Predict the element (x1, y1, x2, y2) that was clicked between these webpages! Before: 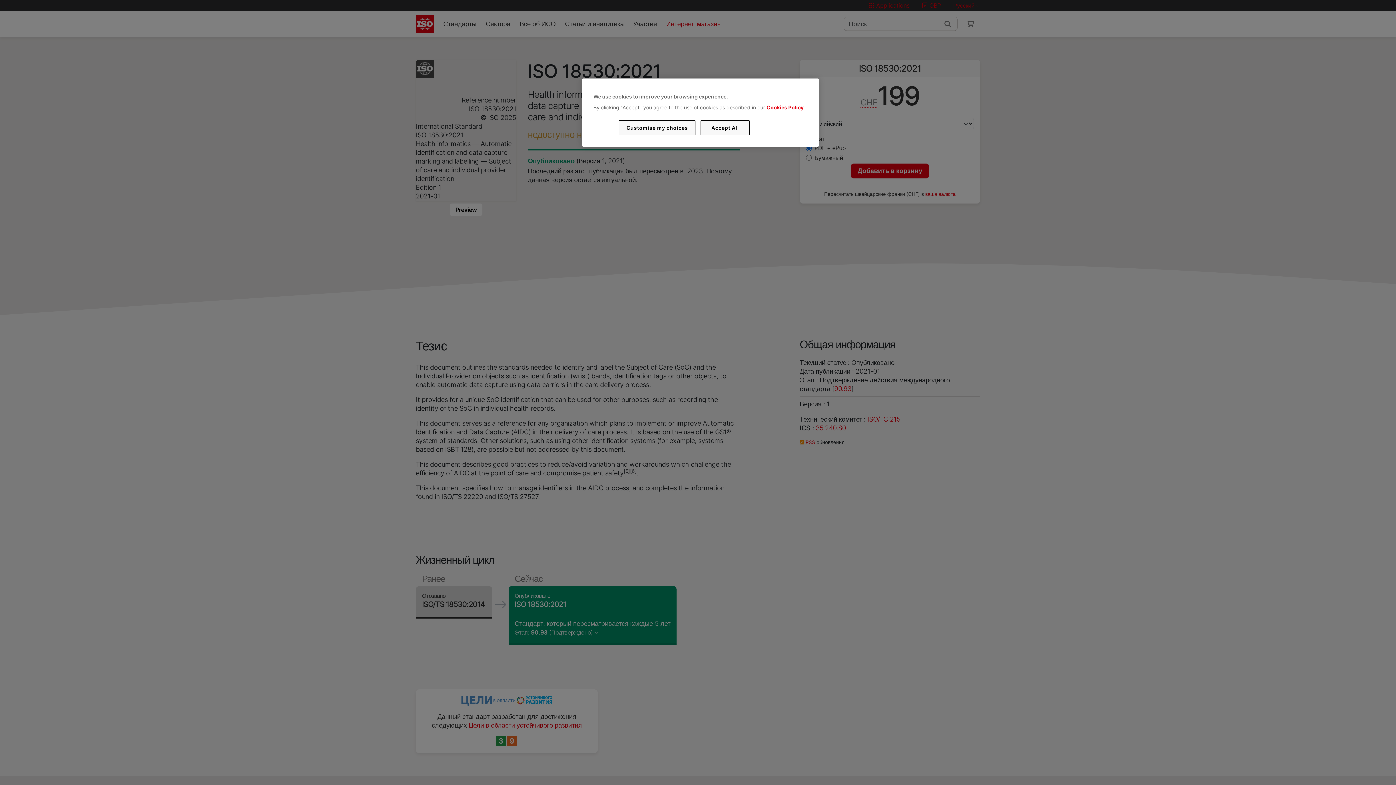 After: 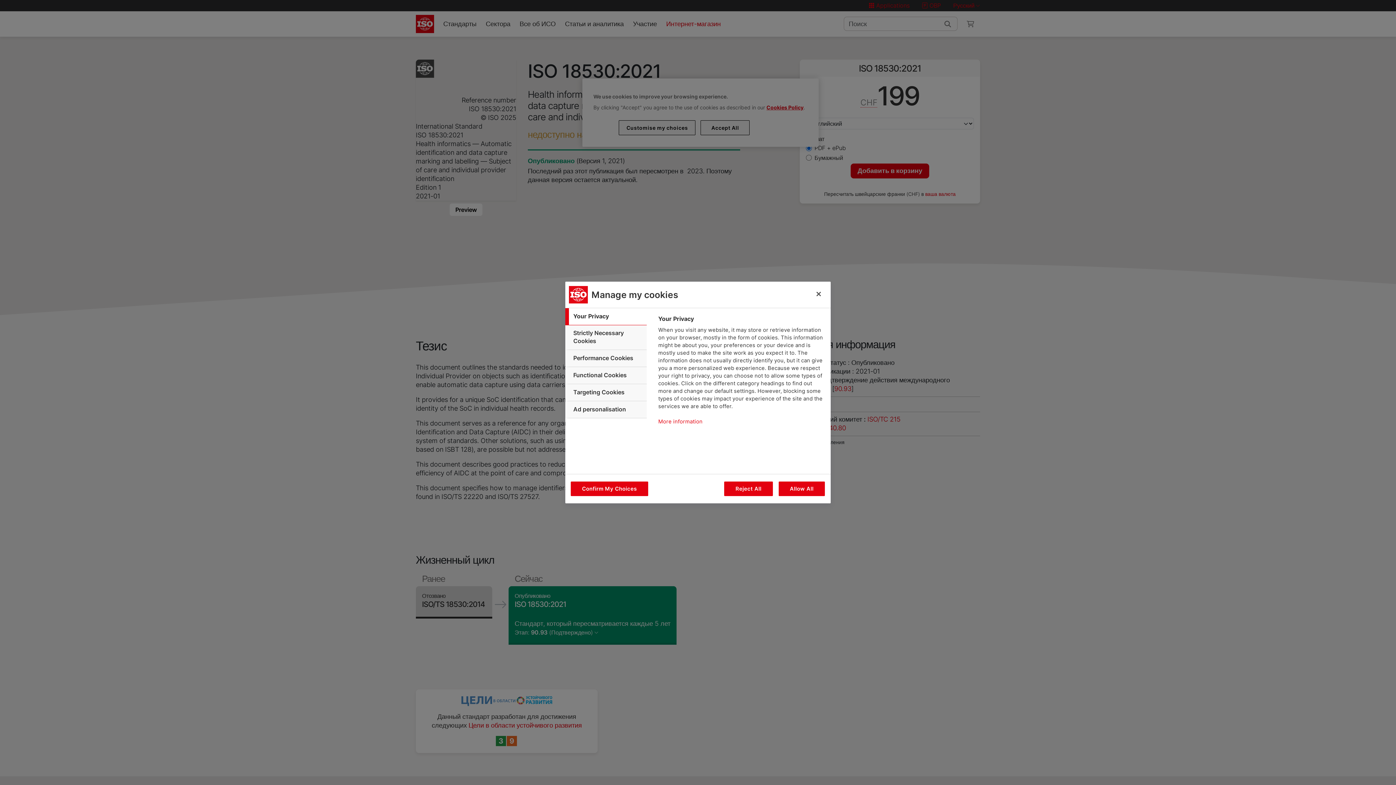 Action: label: Customise my choices bbox: (619, 120, 695, 135)